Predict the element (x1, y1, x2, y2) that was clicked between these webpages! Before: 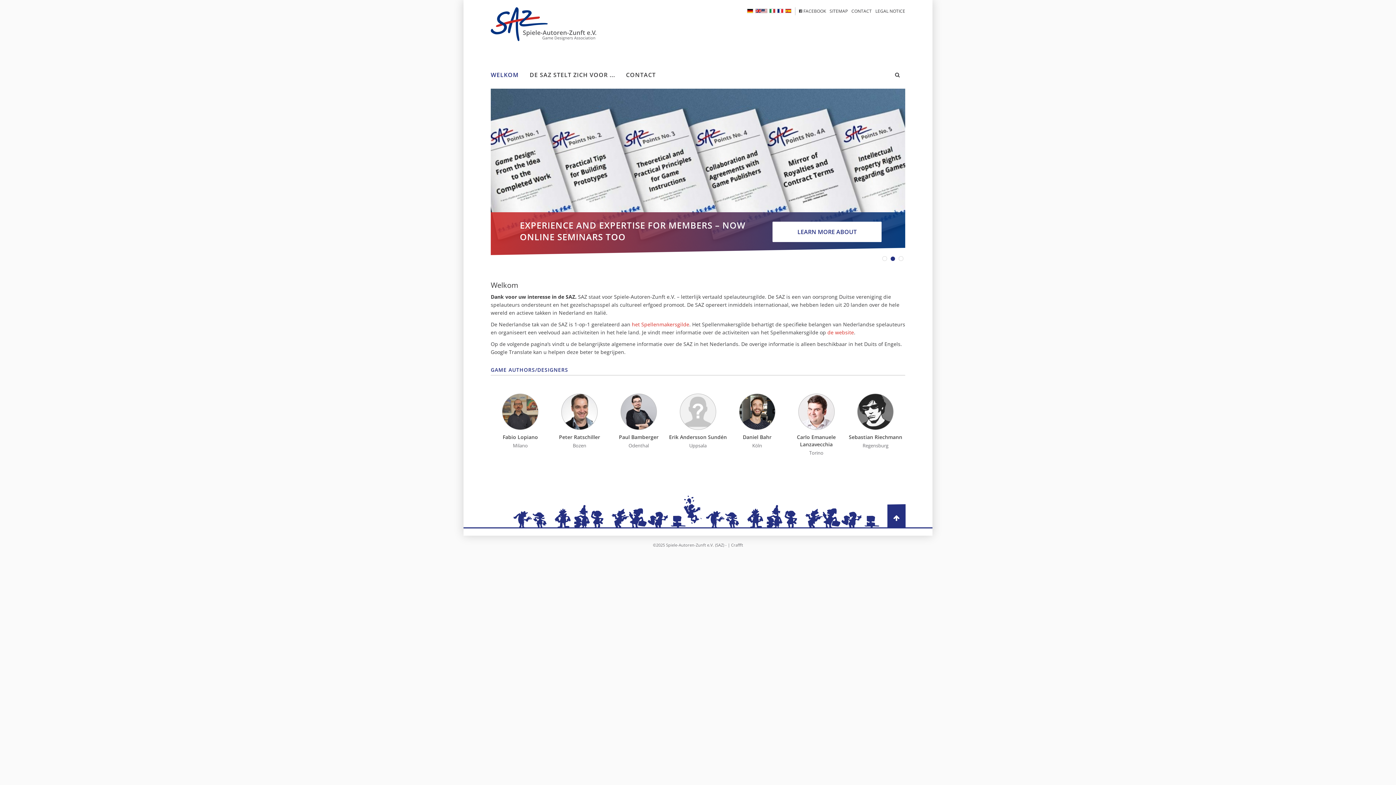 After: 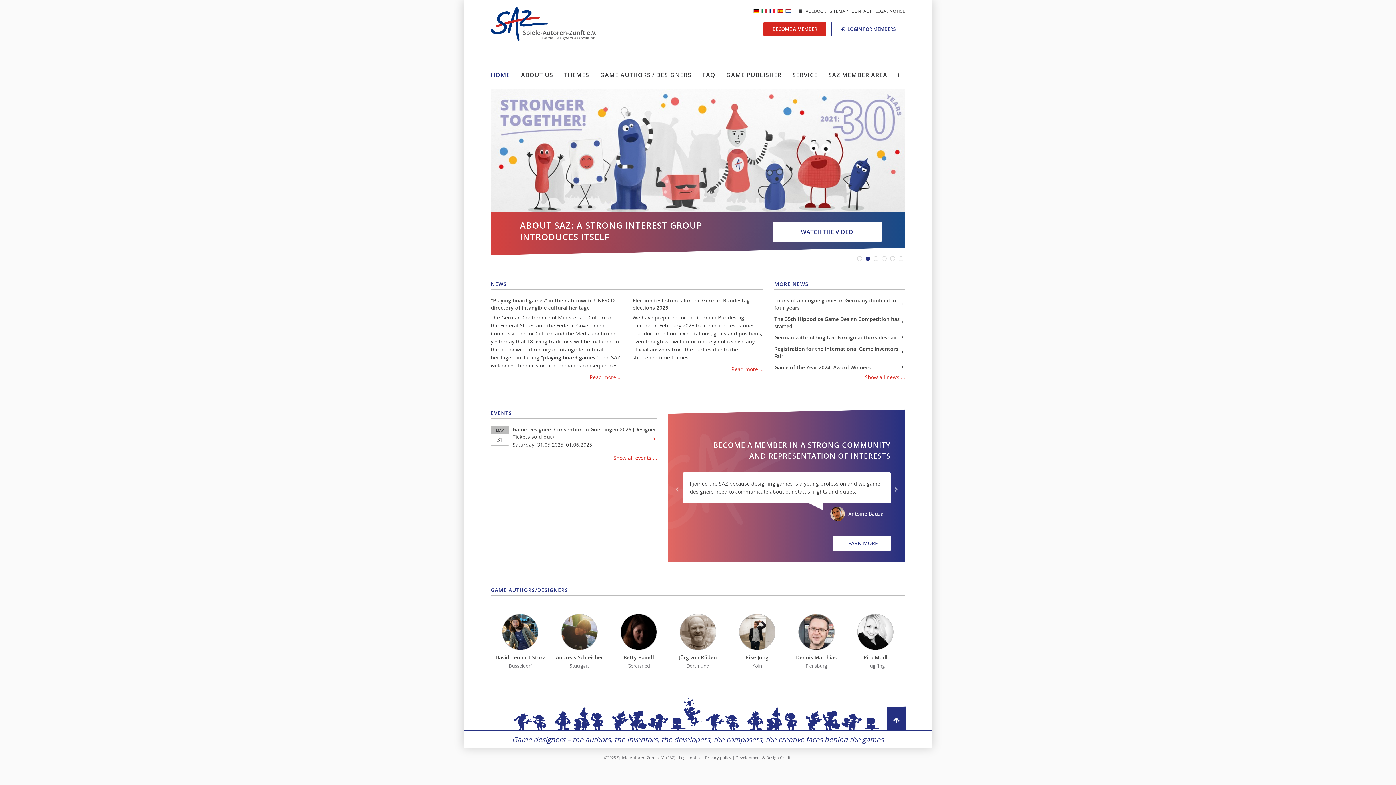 Action: bbox: (755, 8, 767, 13)